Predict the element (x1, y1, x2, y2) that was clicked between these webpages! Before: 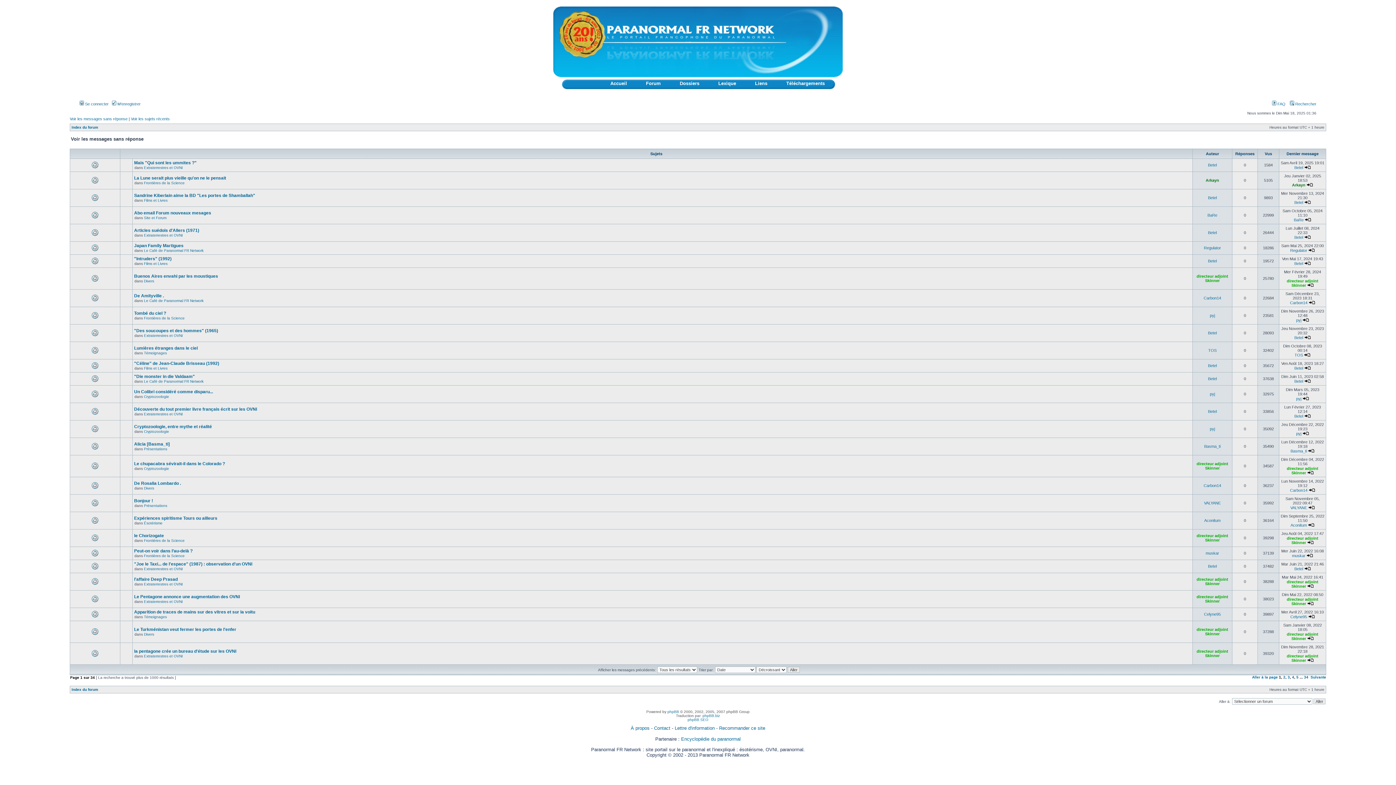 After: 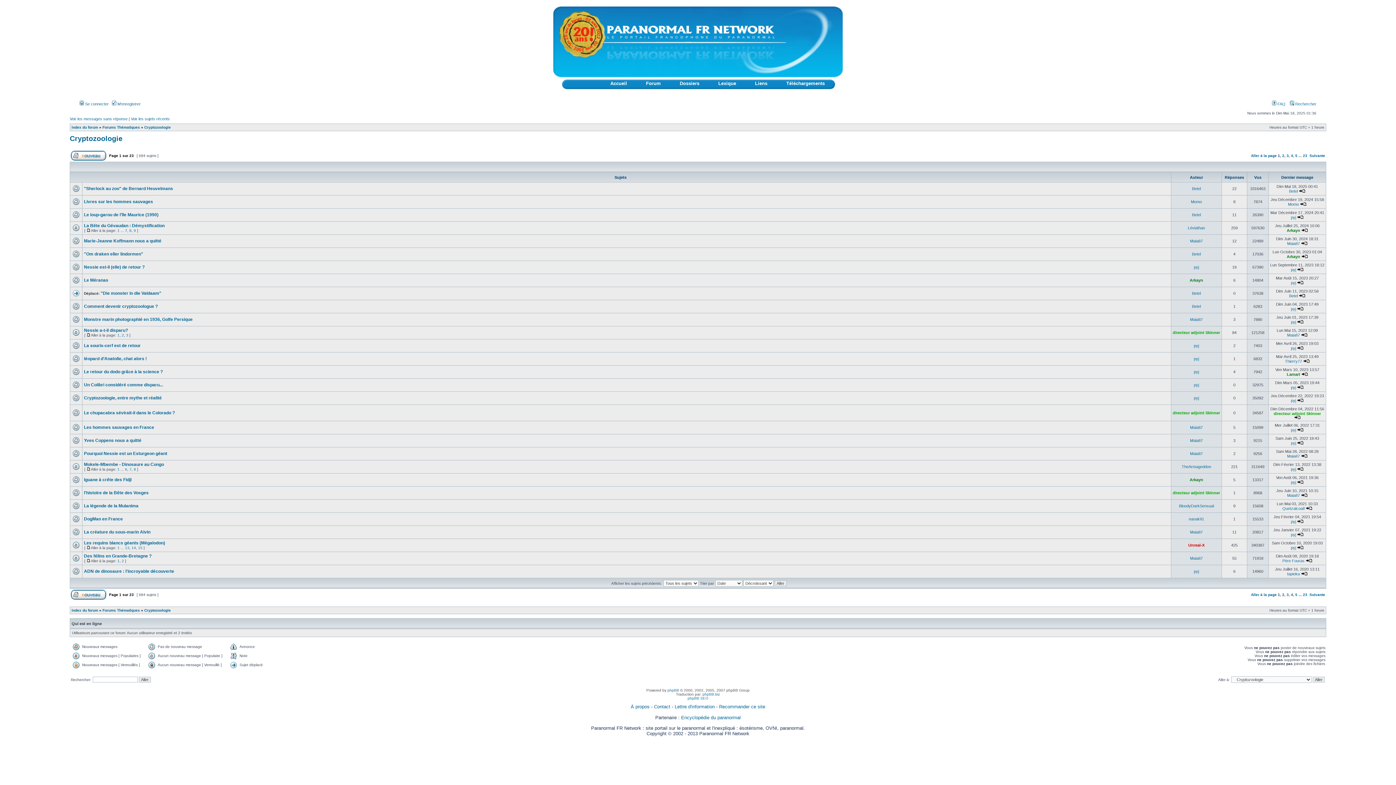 Action: label: Cryptozoologie bbox: (144, 429, 169, 433)